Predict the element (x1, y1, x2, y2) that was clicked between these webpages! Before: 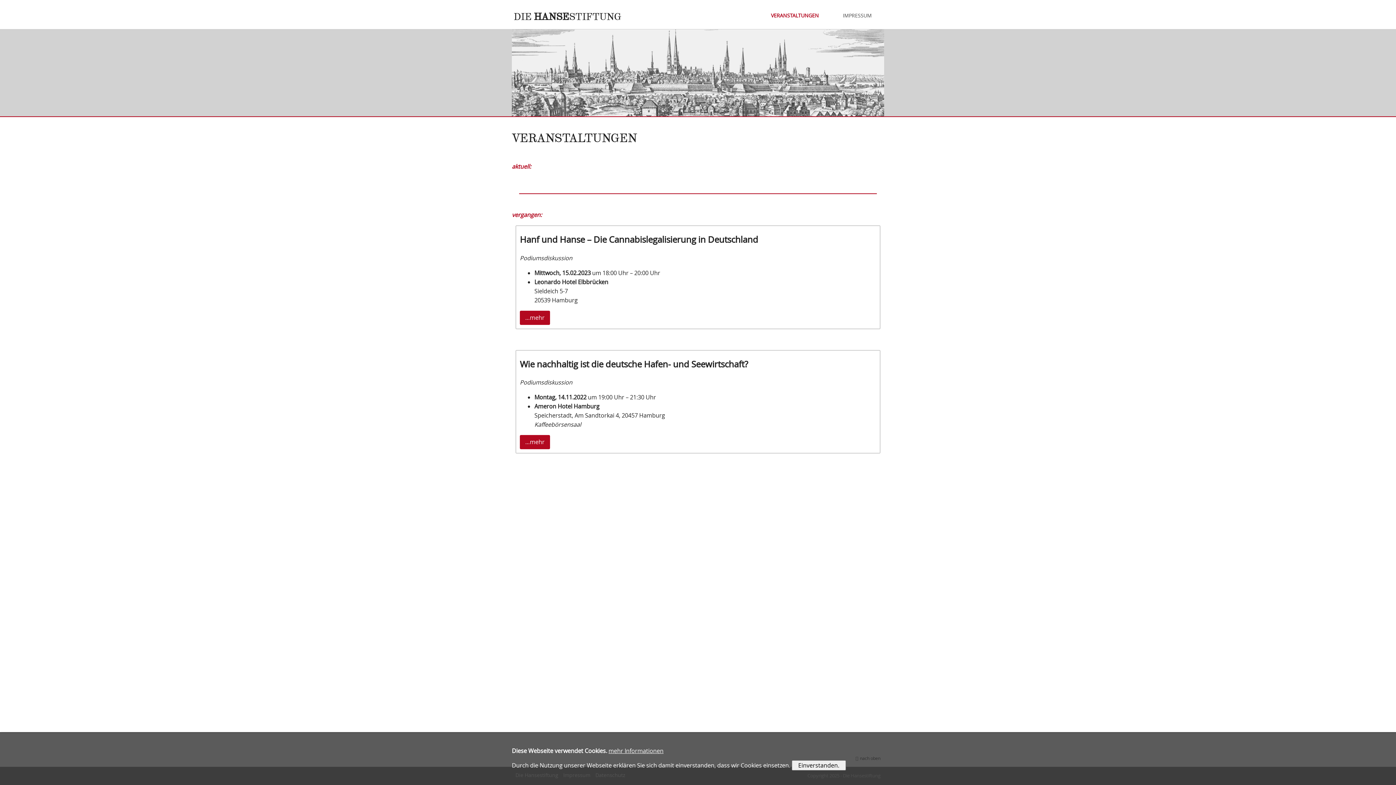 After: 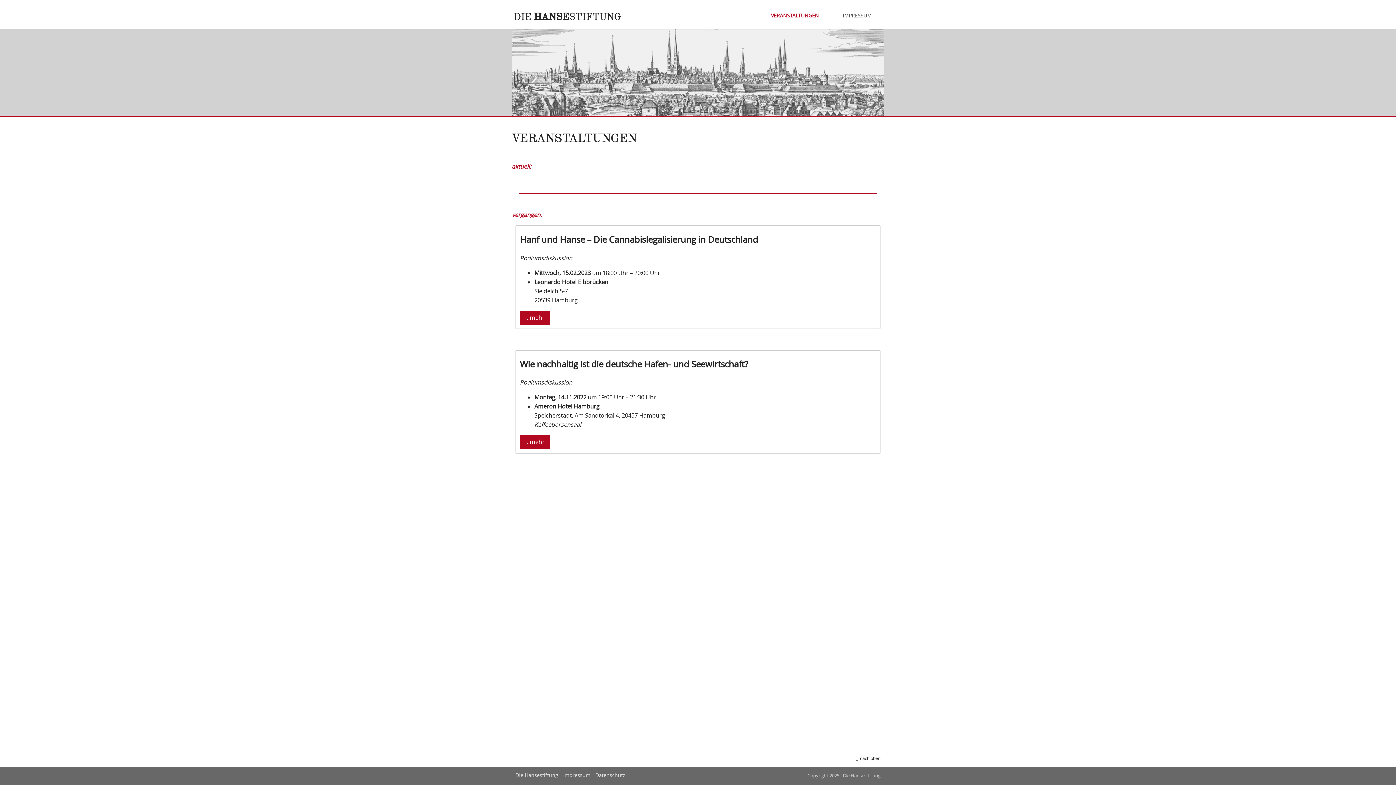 Action: bbox: (791, 760, 846, 770) label: Einverstanden.